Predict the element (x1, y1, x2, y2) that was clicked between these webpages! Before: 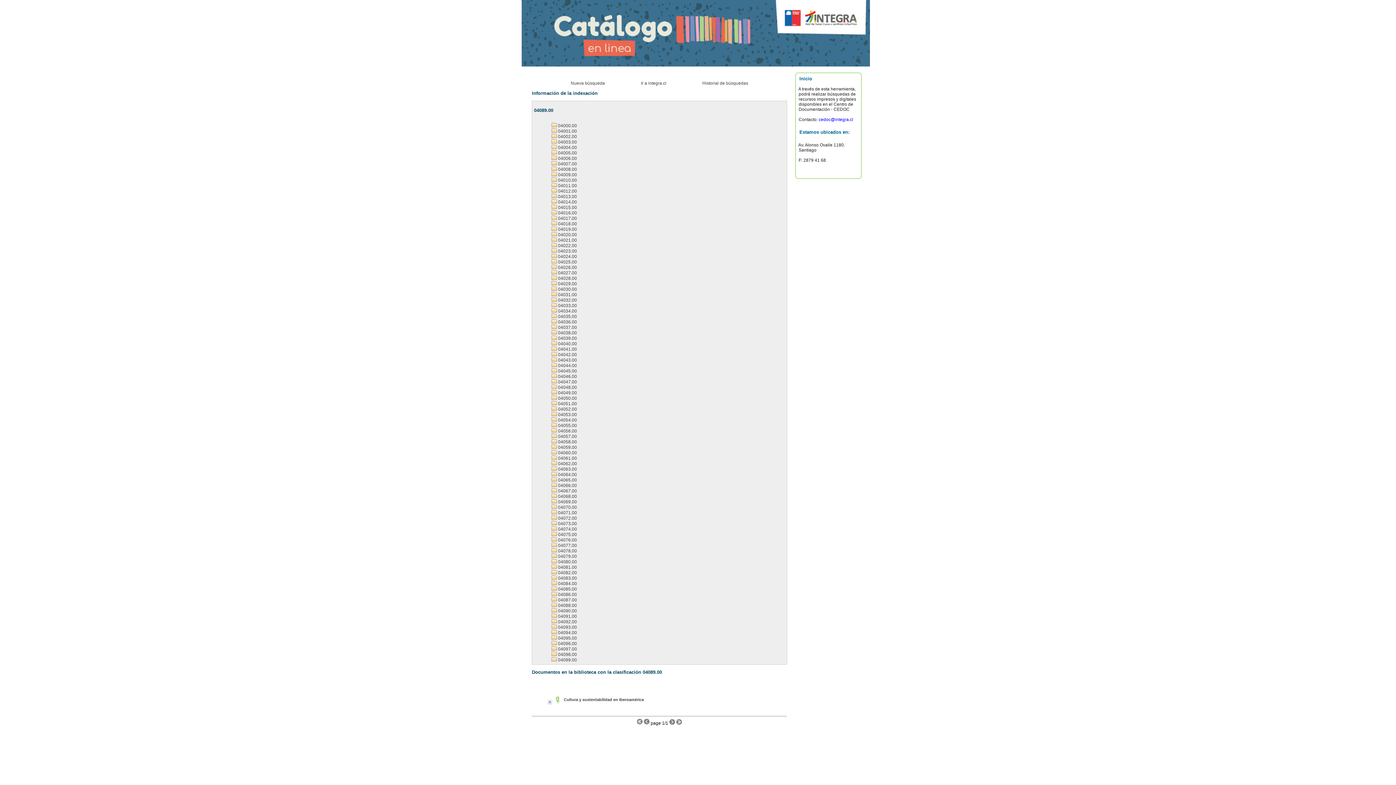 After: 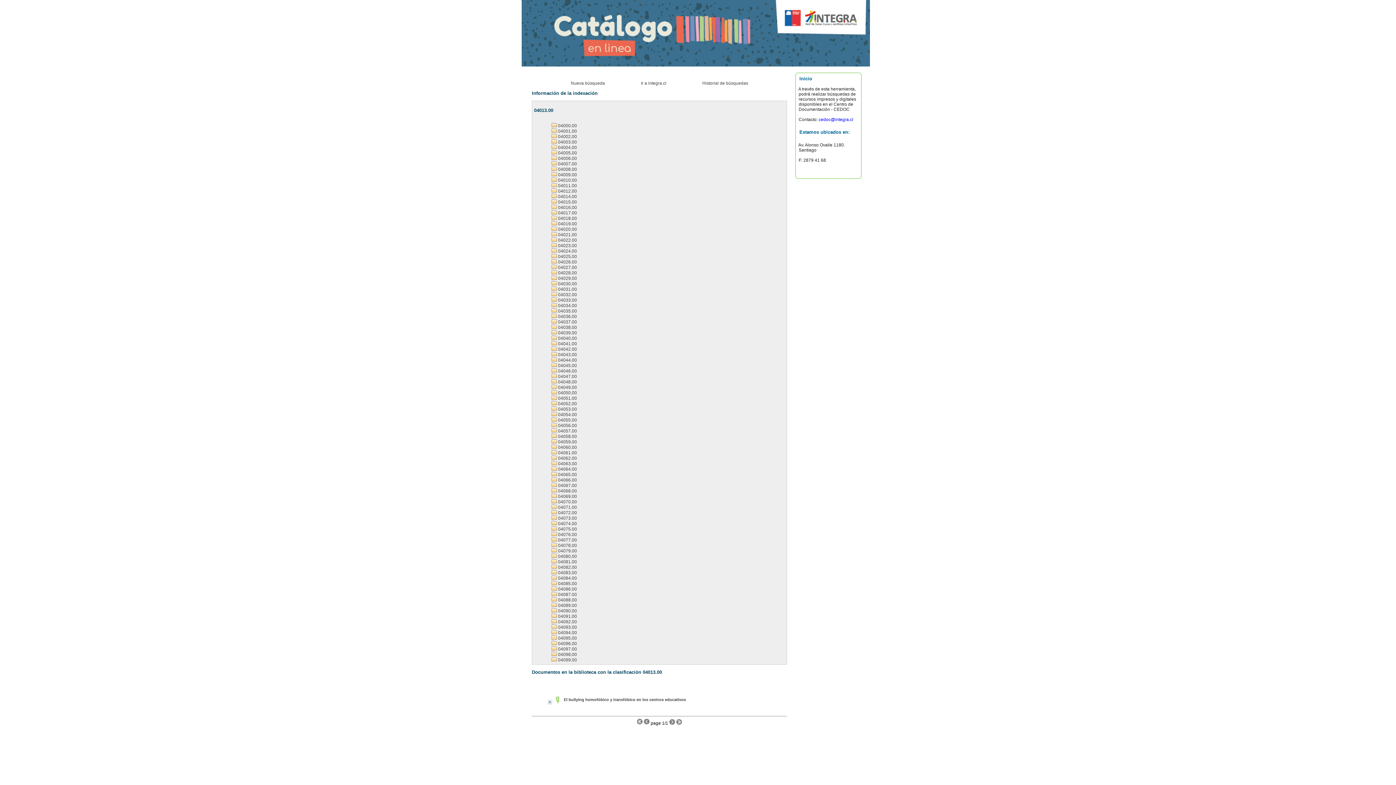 Action: label:  04013.00 bbox: (551, 194, 577, 199)